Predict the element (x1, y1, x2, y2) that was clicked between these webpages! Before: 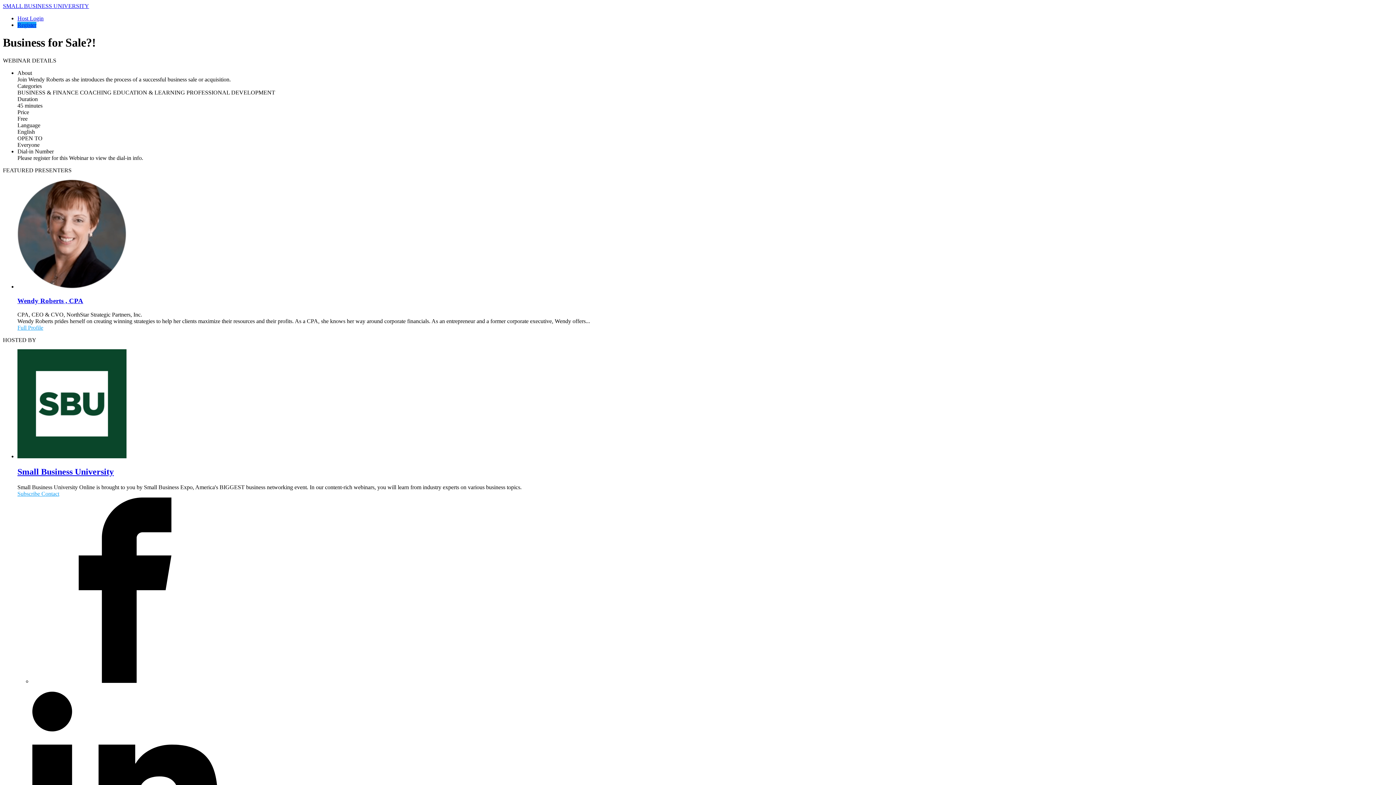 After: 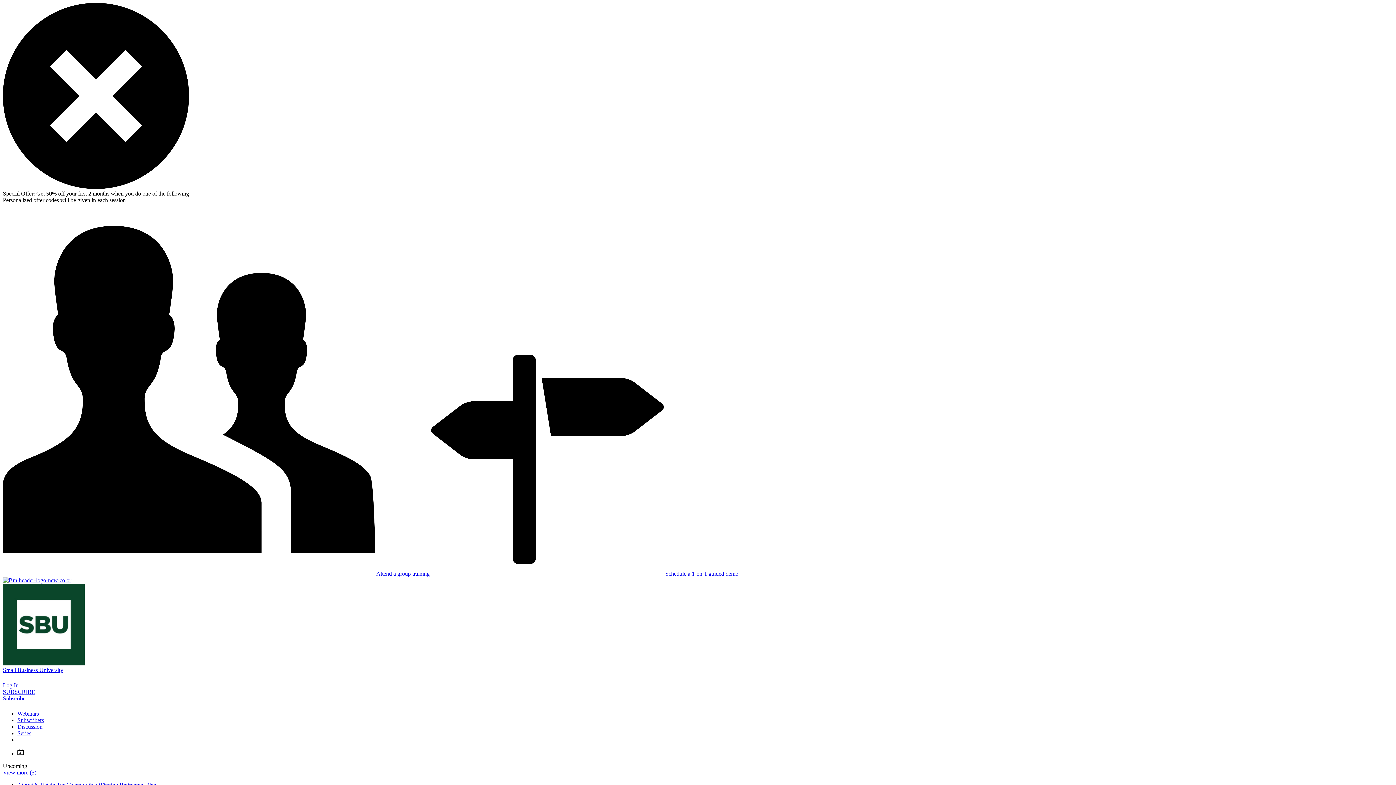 Action: label: Small Business University bbox: (17, 467, 113, 476)